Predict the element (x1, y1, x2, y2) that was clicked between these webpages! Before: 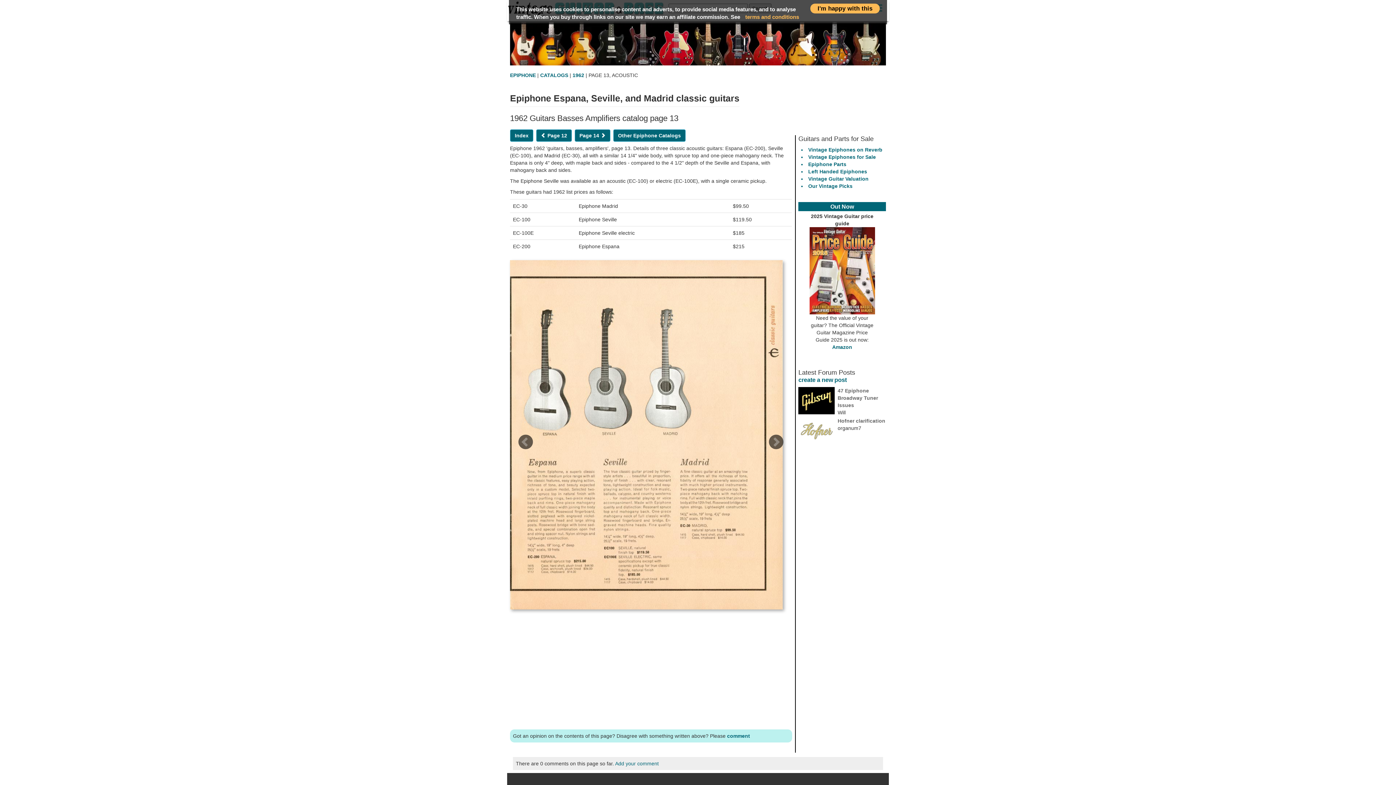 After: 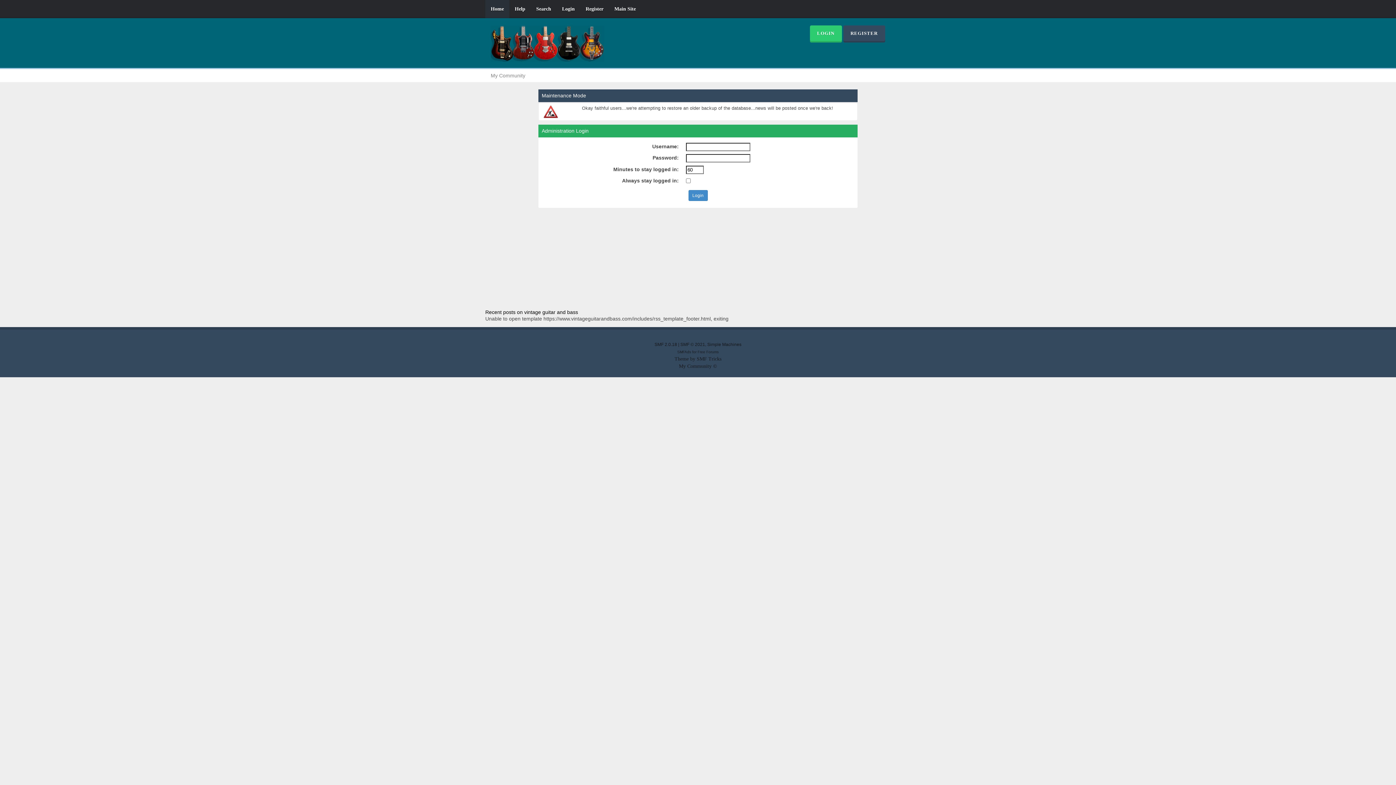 Action: bbox: (798, 376, 847, 383) label: create a new post